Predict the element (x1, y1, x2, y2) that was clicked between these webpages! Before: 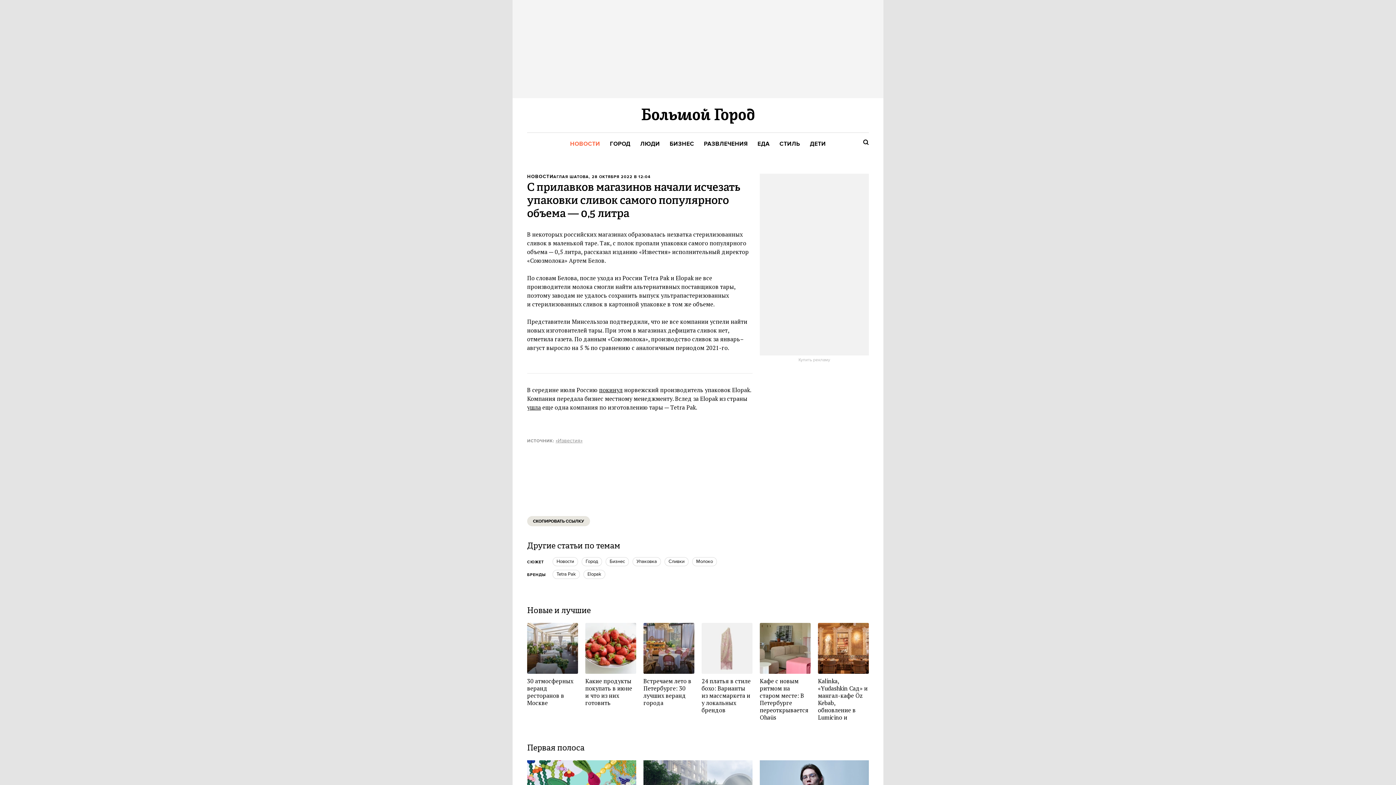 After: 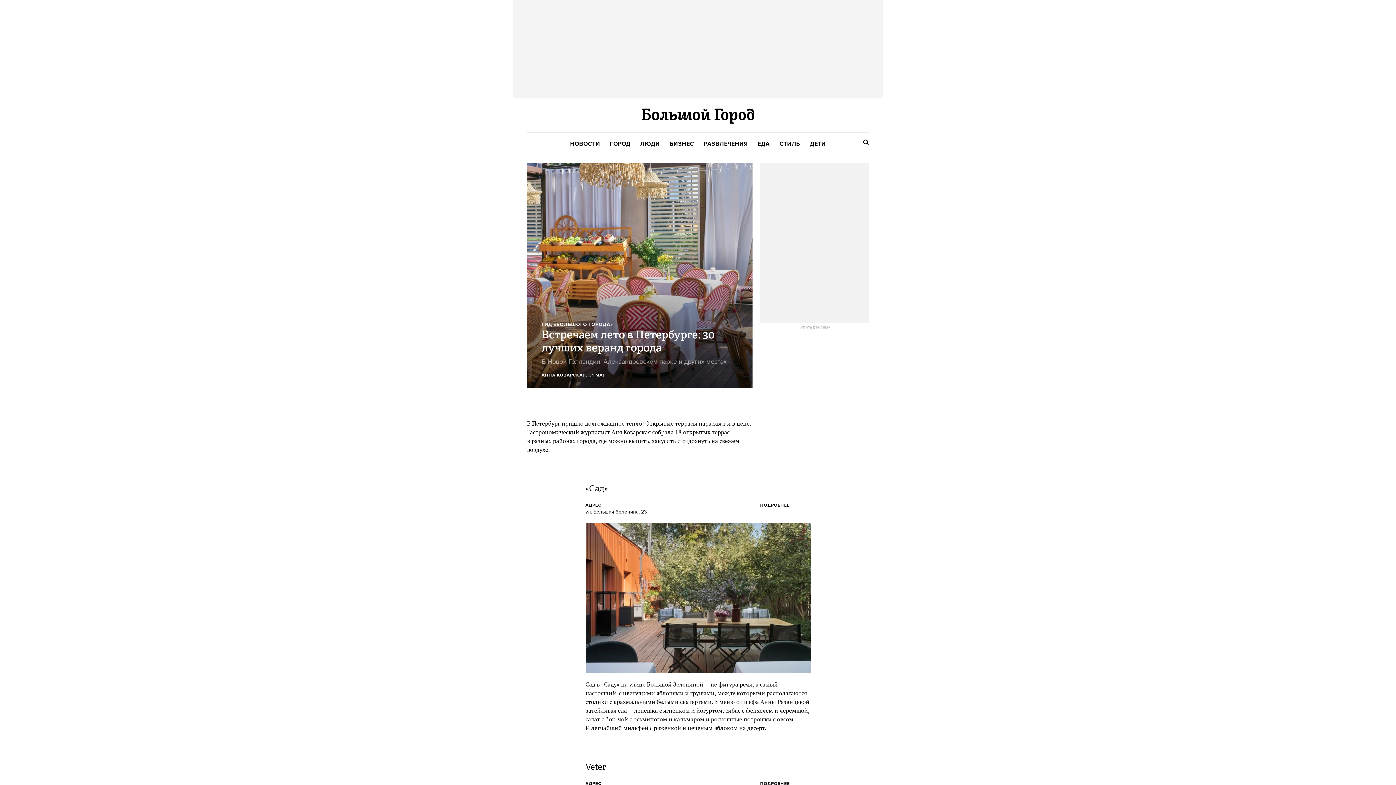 Action: label: Встречаем лето в Петербурге: 30 лучших веранд города bbox: (643, 677, 694, 706)